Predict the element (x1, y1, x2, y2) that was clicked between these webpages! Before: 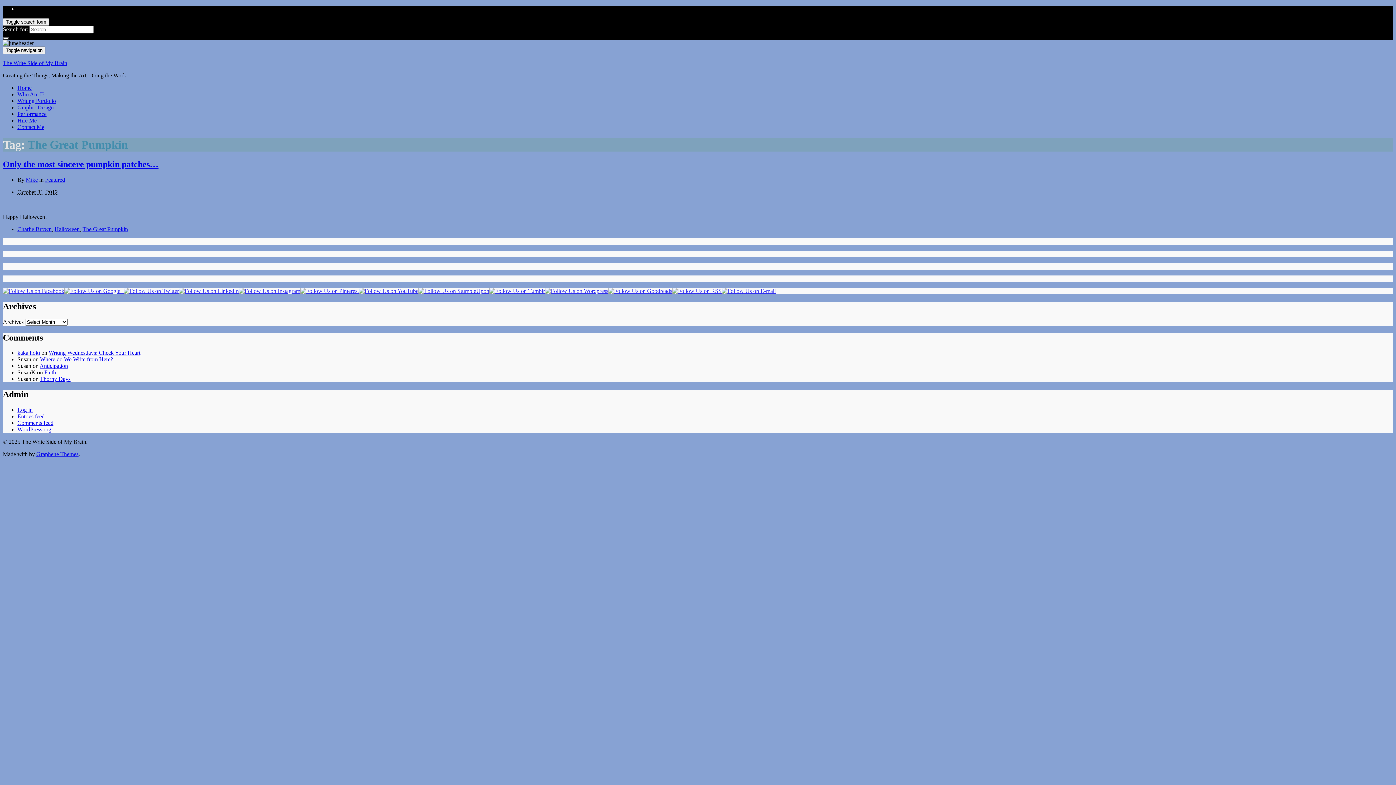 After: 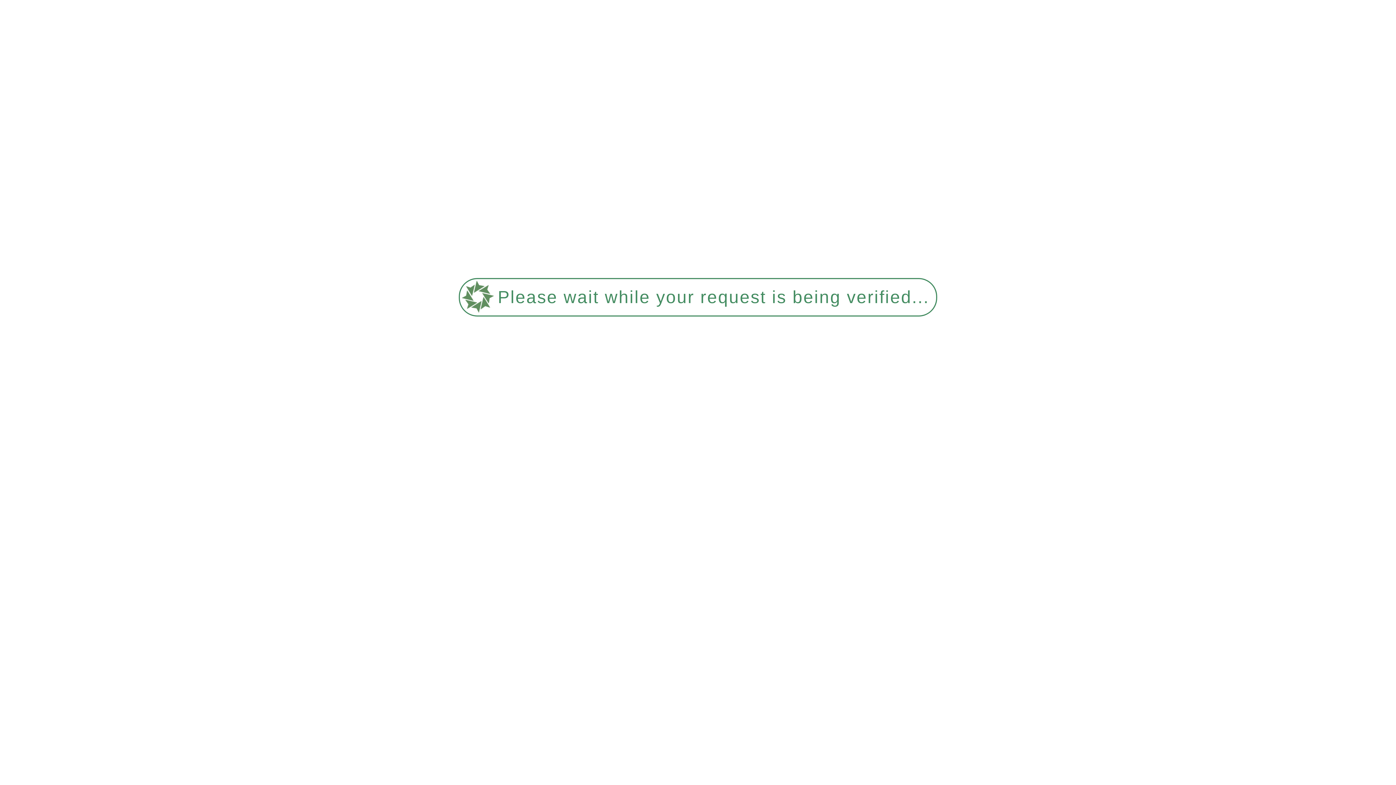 Action: bbox: (44, 369, 56, 375) label: Faith